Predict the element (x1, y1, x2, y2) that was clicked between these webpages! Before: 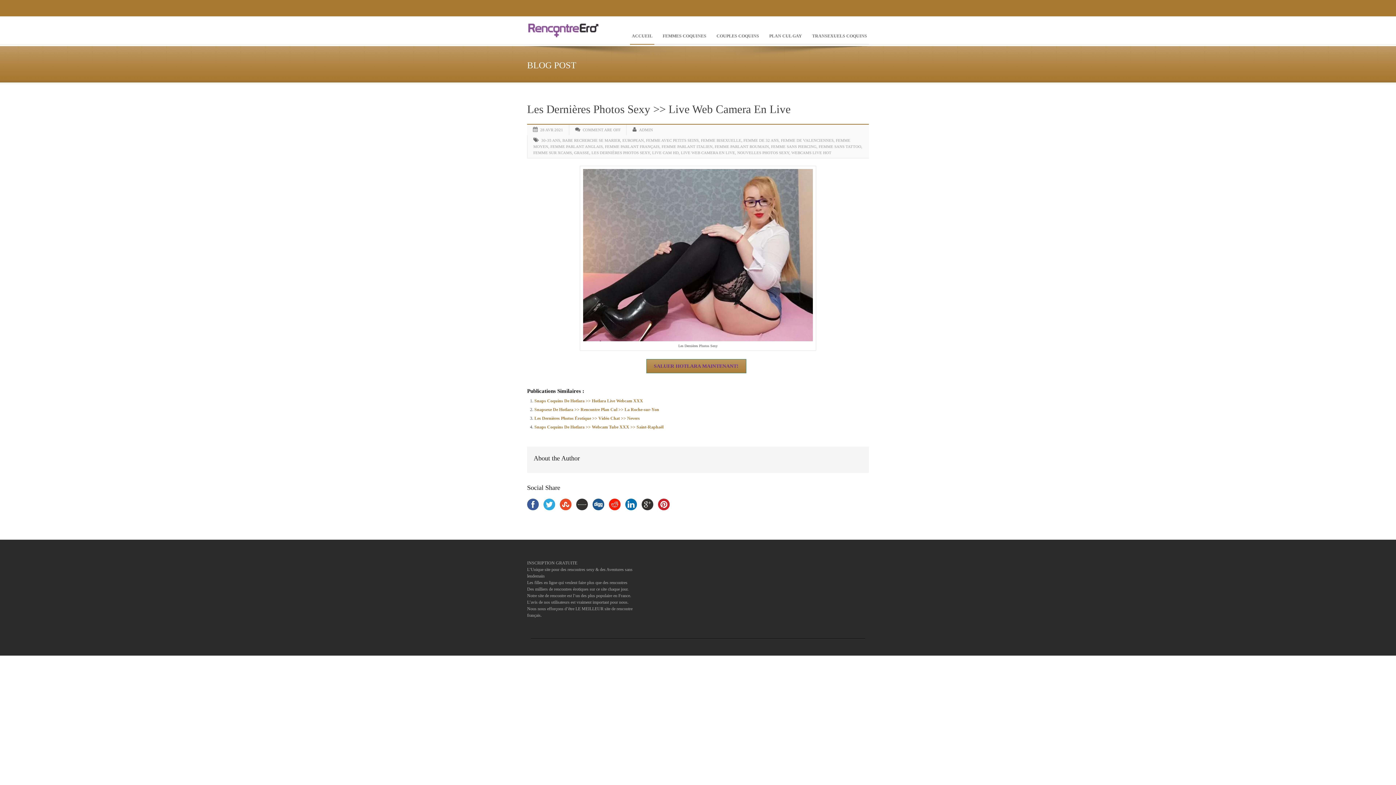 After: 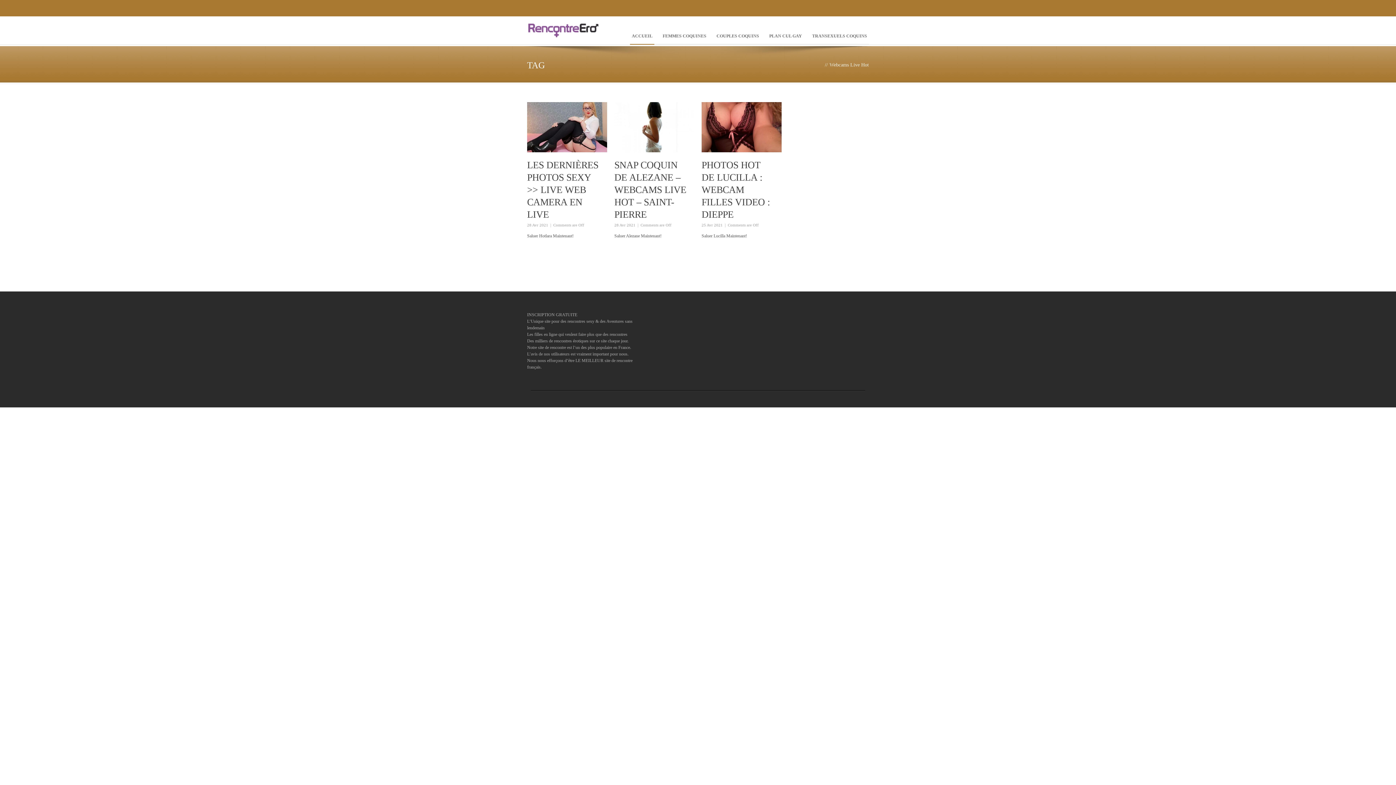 Action: bbox: (791, 150, 831, 154) label: WEBCAMS LIVE HOT